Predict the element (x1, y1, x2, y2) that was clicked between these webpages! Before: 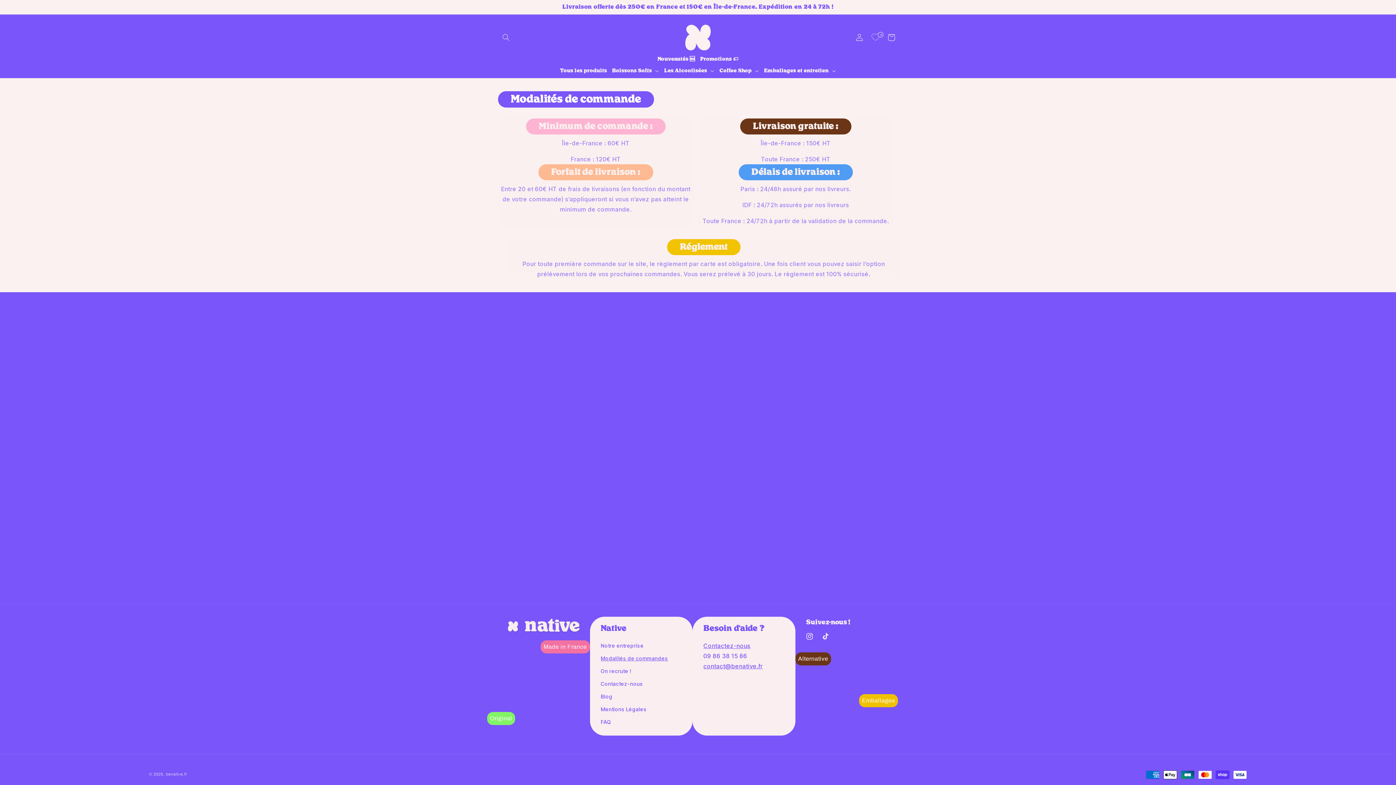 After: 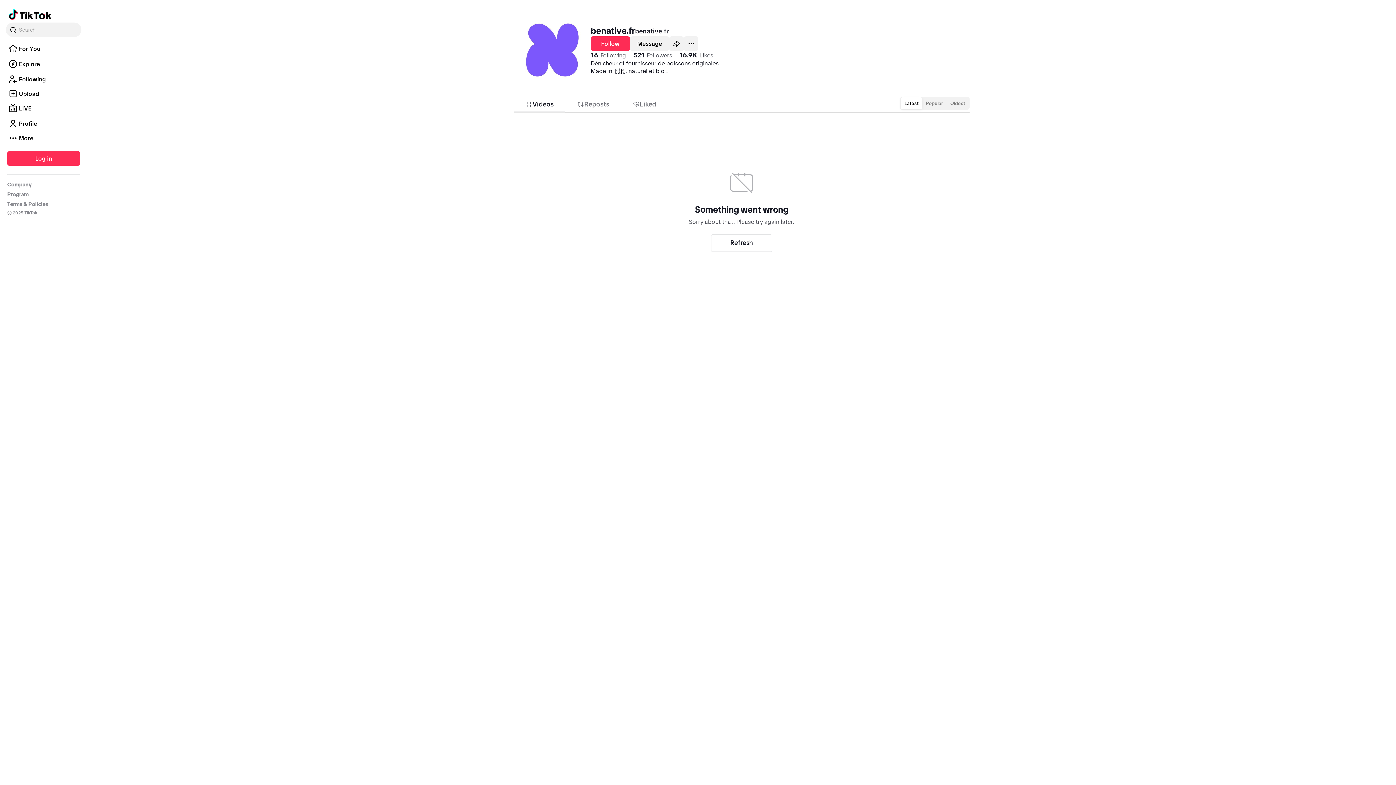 Action: bbox: (817, 628, 833, 644) label: TikTok